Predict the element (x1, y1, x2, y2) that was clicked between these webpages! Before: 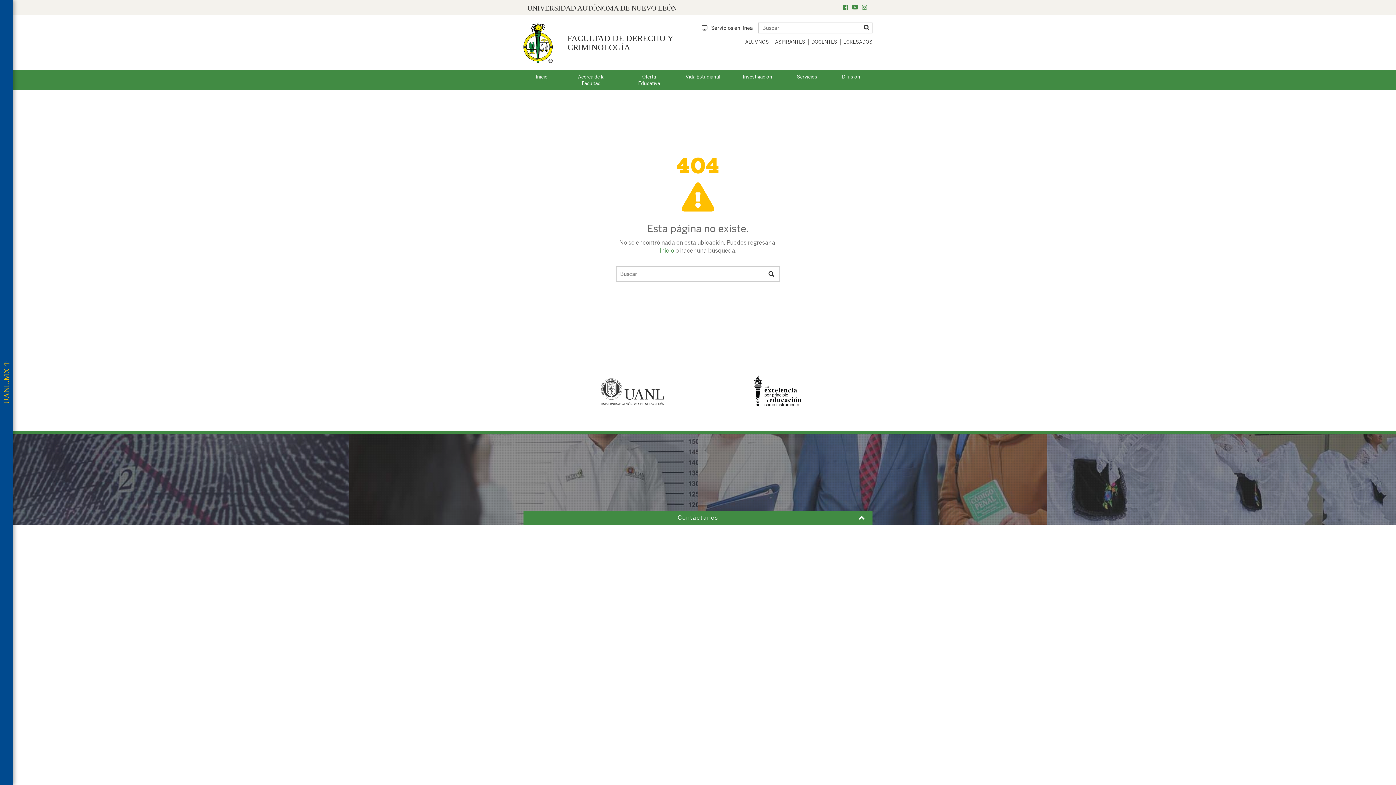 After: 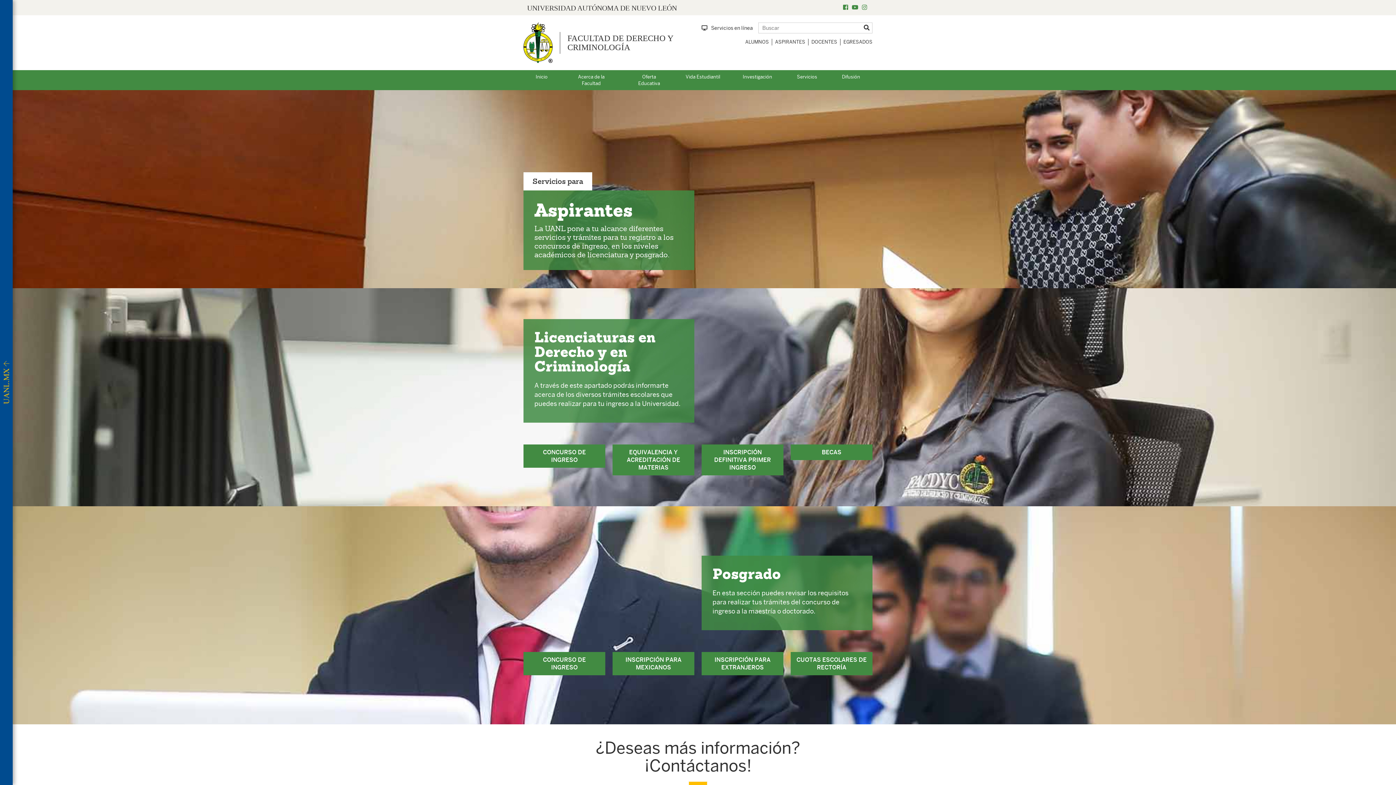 Action: label: ASPIRANTES bbox: (775, 38, 805, 45)